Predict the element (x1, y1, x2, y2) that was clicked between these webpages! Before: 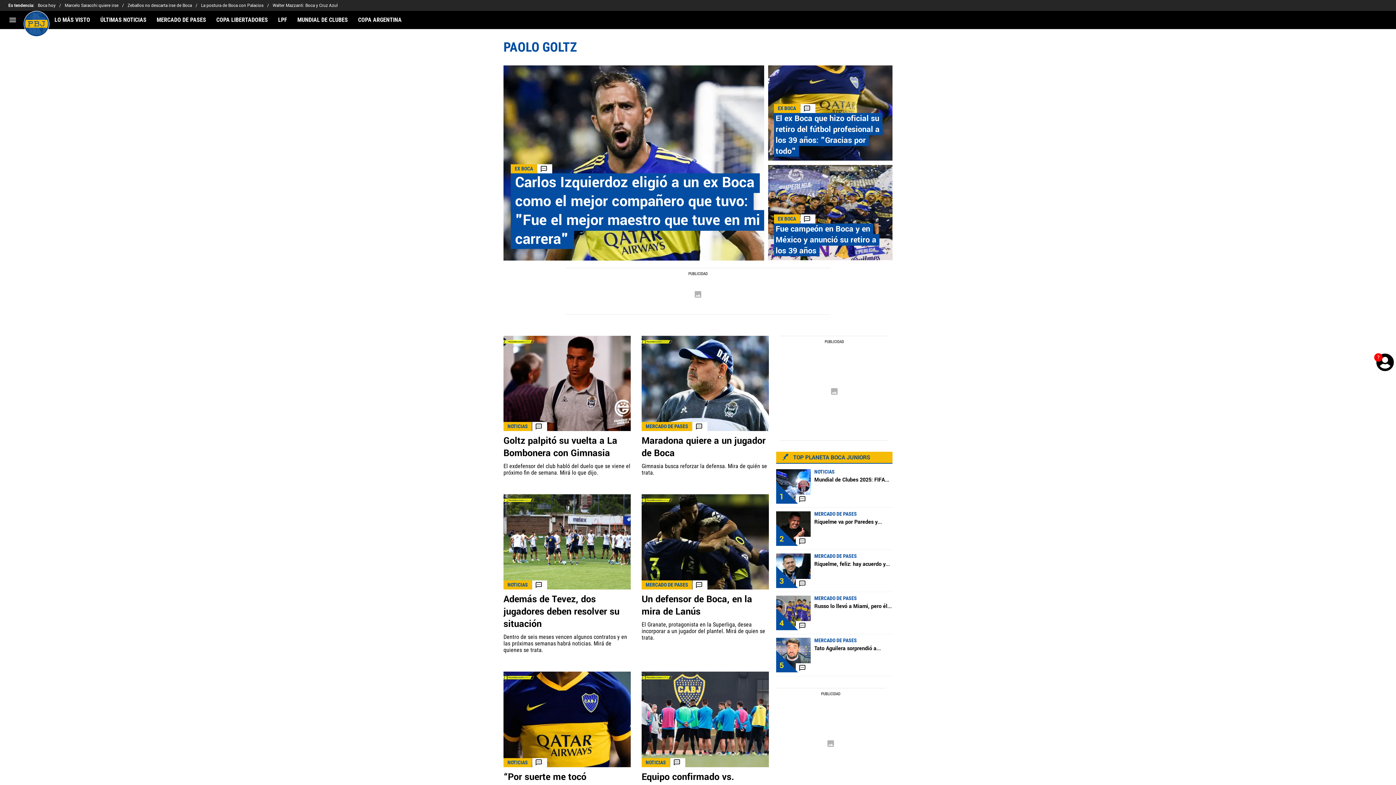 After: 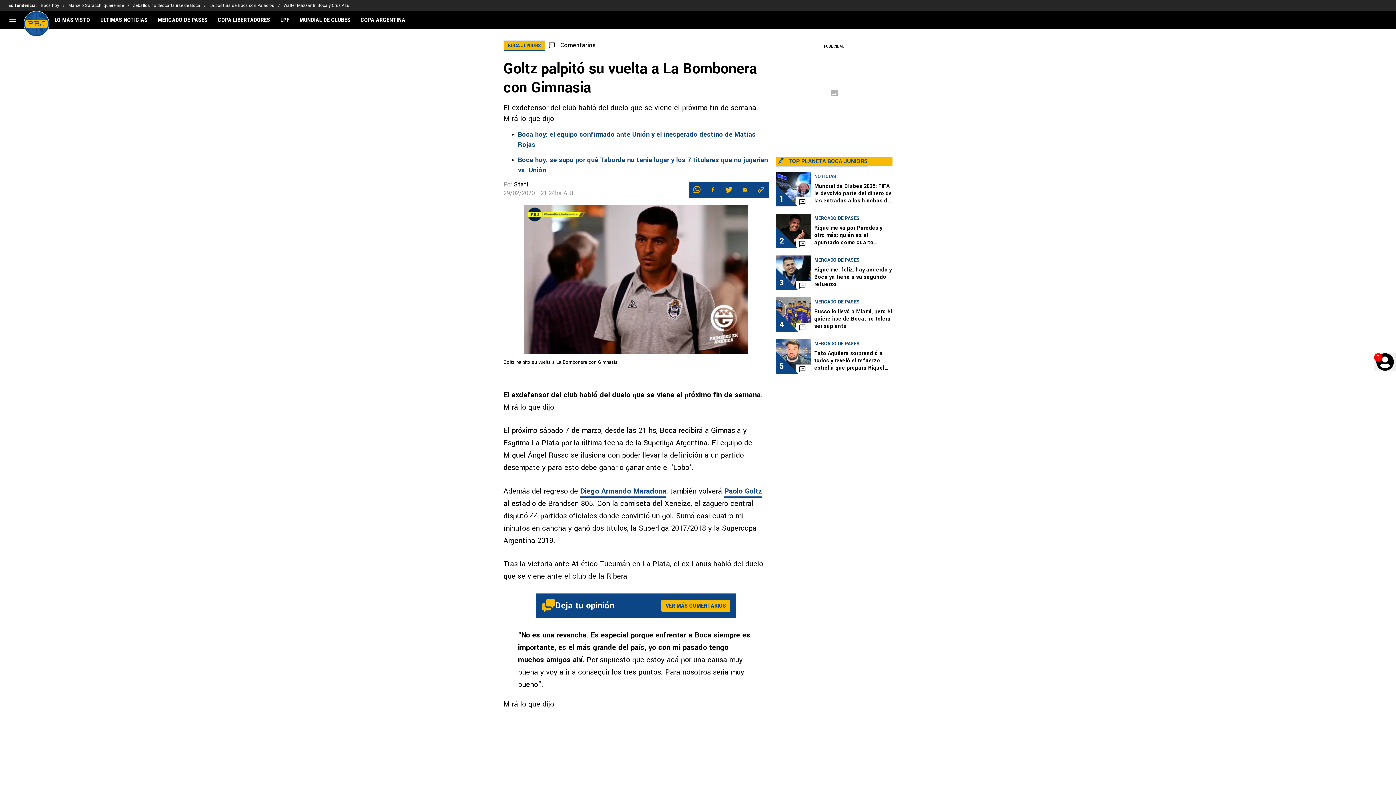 Action: bbox: (503, 434, 617, 460) label: Goltz palpitó su vuelta a La Bombonera con Gimnasia